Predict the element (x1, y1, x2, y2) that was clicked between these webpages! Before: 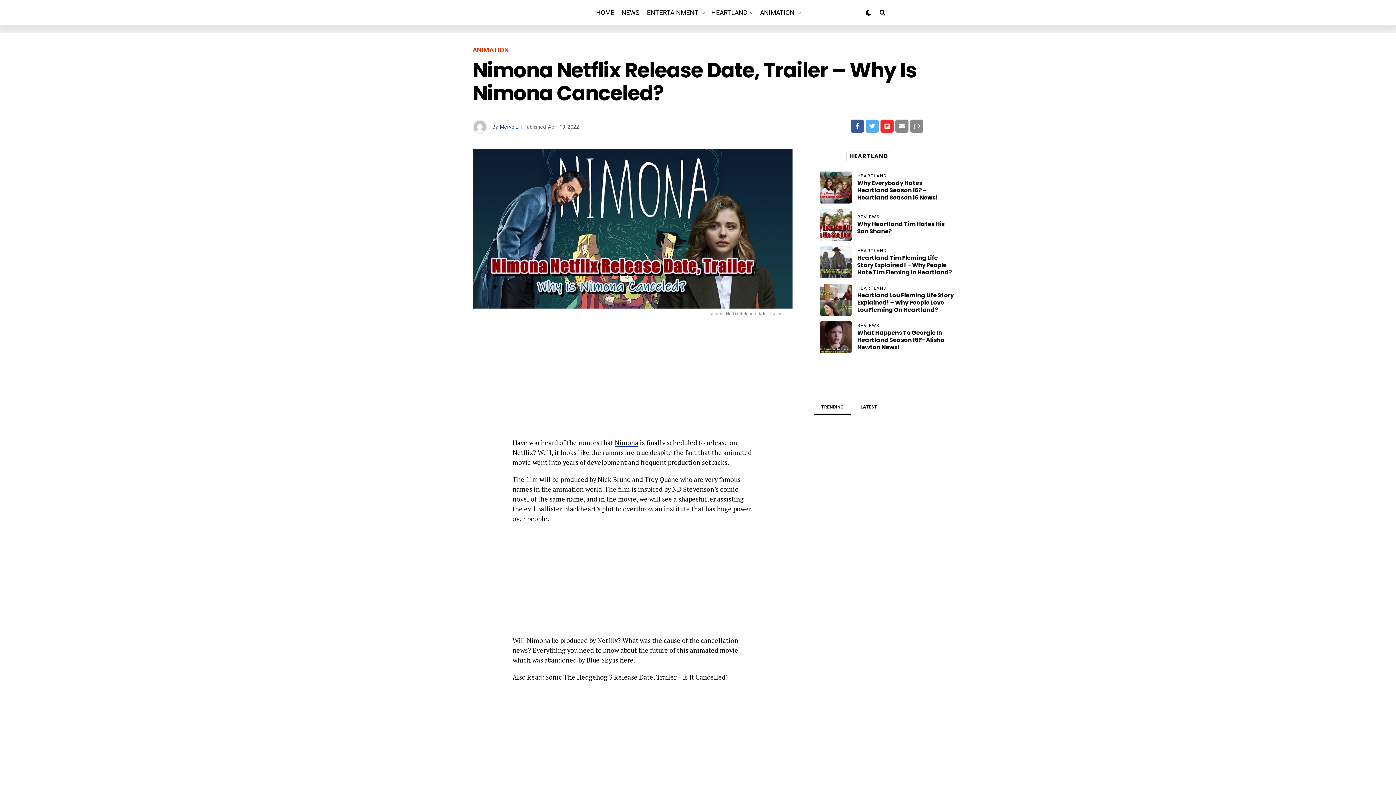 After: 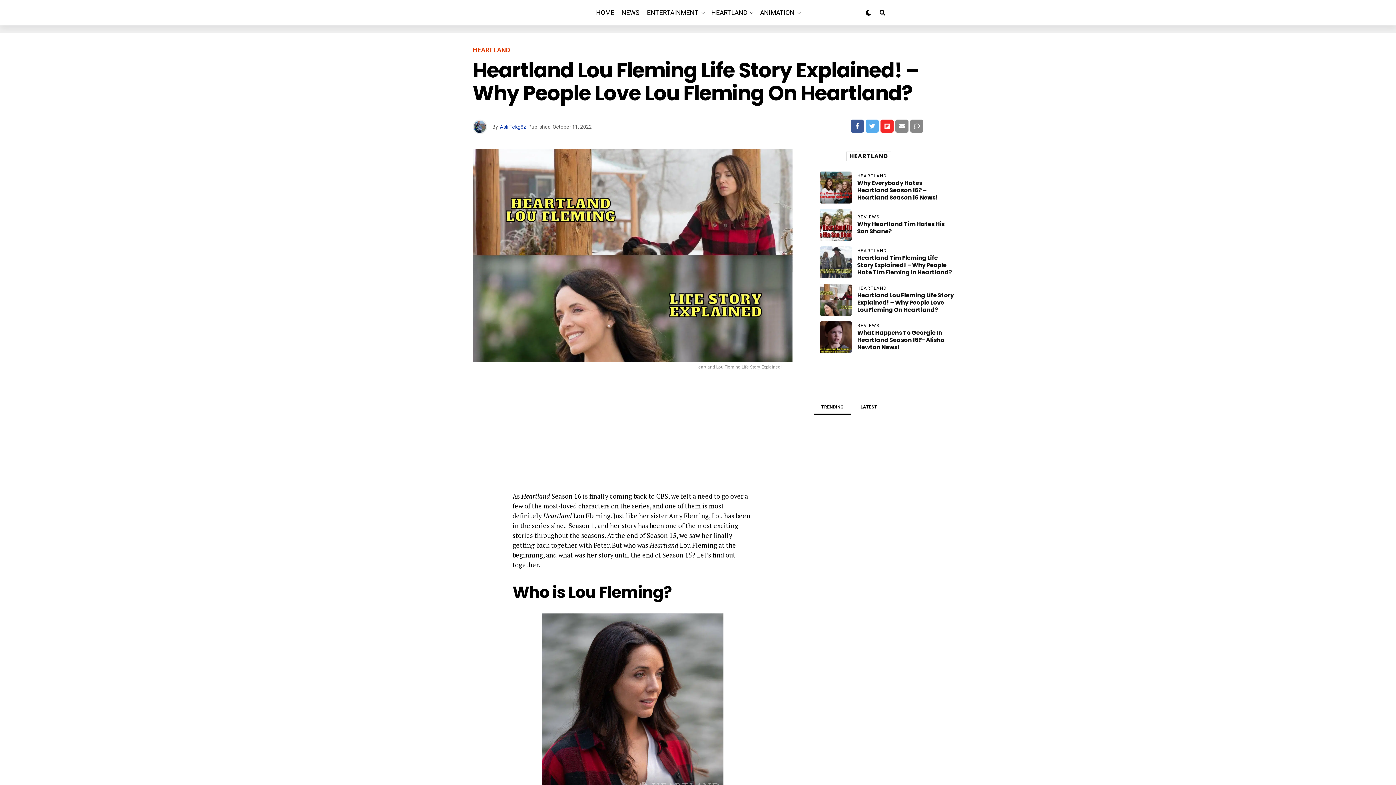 Action: bbox: (857, 292, 954, 313) label: Heartland Lou Fleming Life Story Explained! – Why People Love Lou Fleming On Heartland?